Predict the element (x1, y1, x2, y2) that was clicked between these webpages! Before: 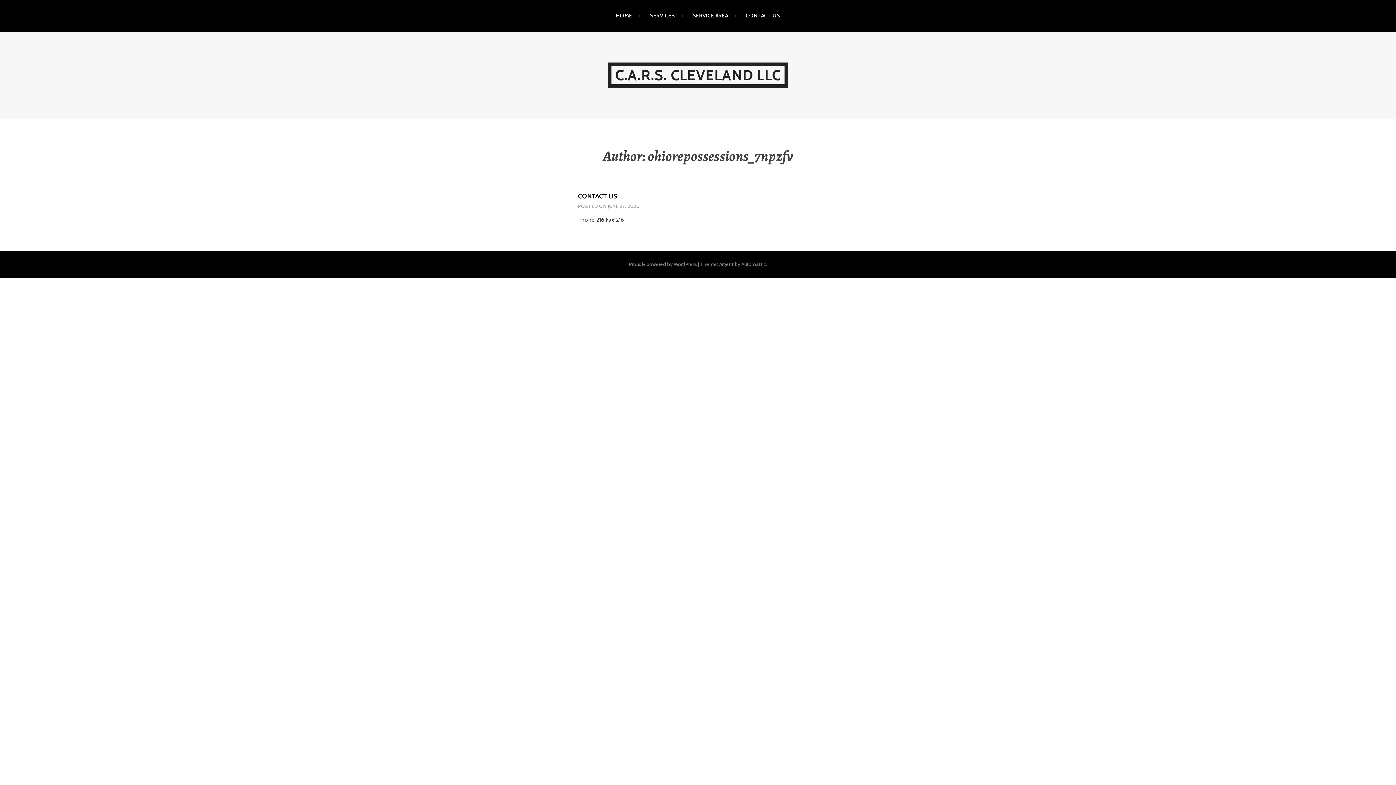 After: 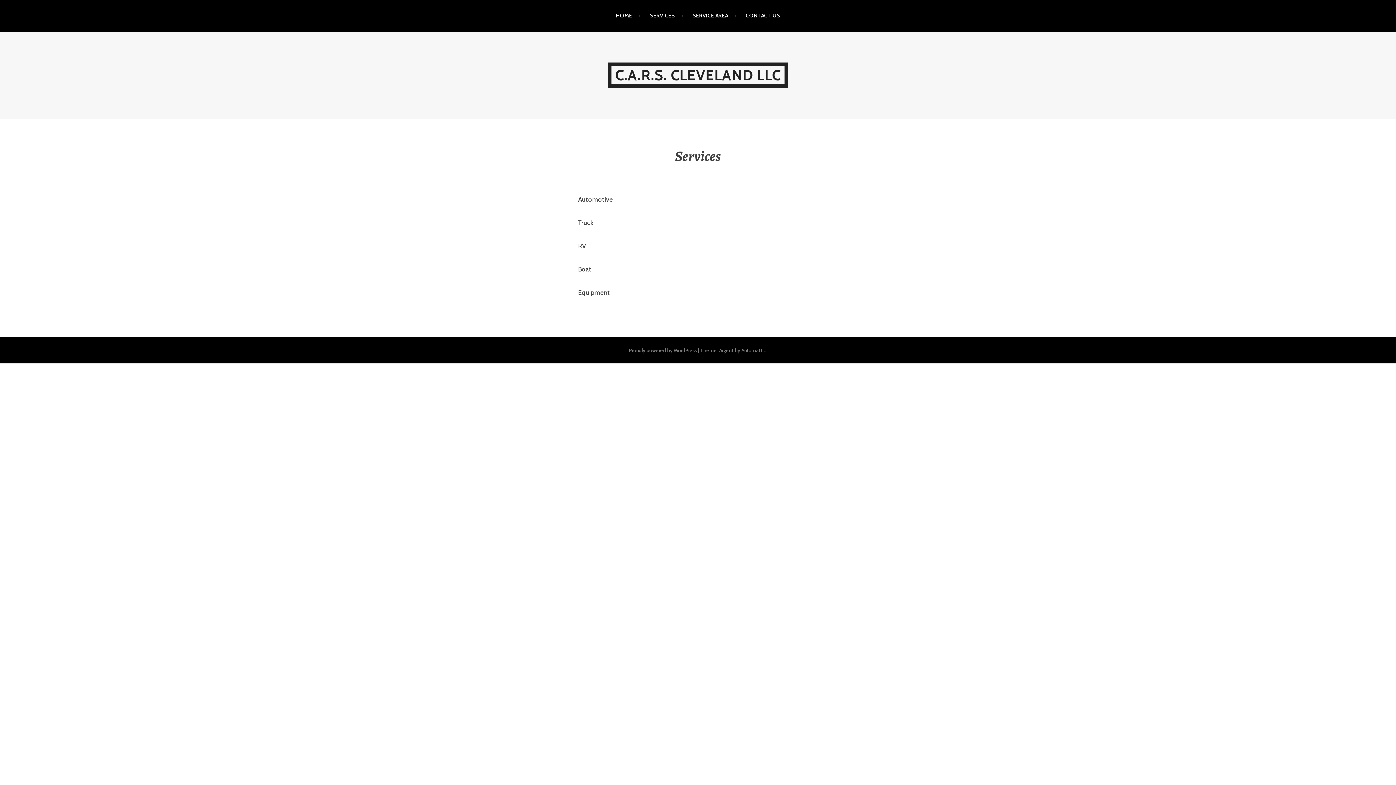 Action: label: SERVICES bbox: (650, 5, 683, 26)